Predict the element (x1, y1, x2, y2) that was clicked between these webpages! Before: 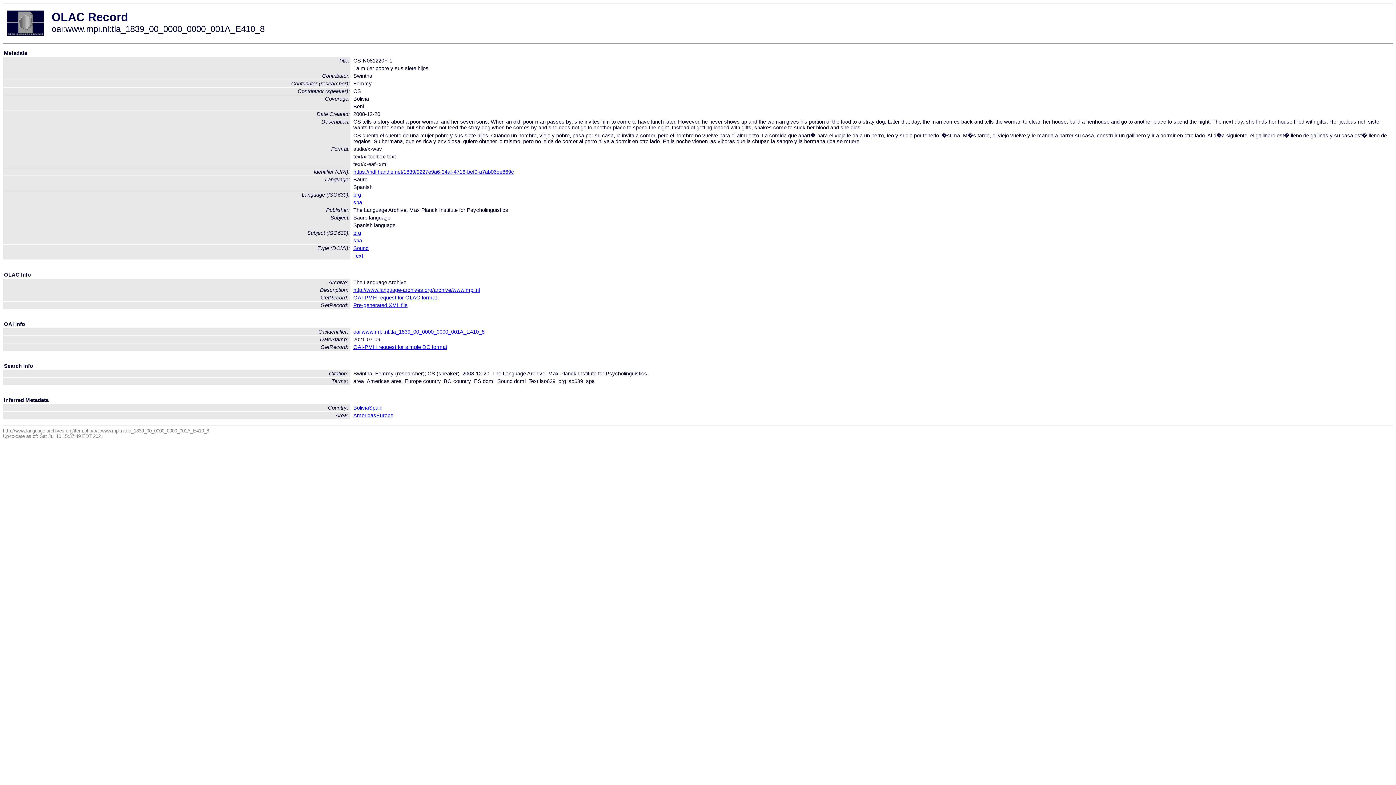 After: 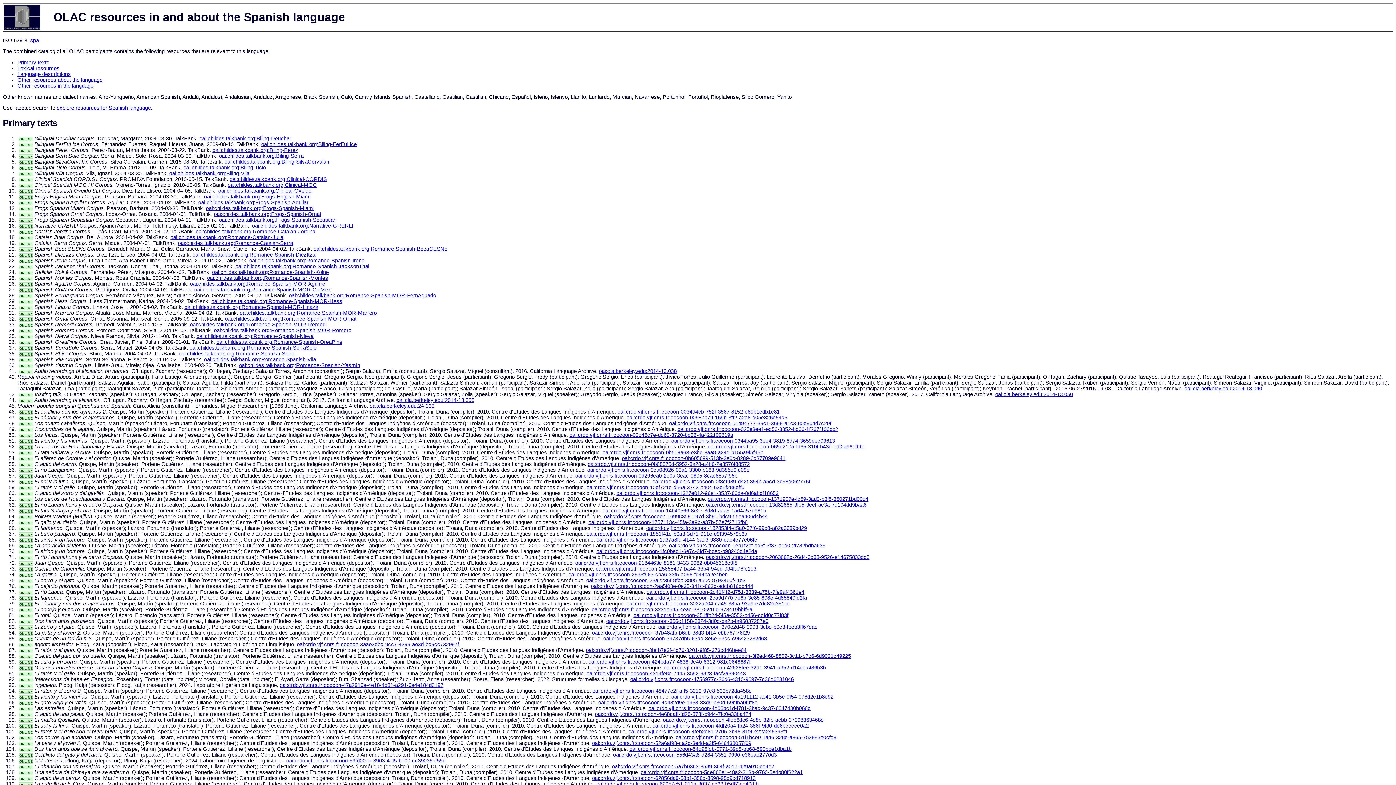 Action: bbox: (353, 237, 362, 243) label: spa